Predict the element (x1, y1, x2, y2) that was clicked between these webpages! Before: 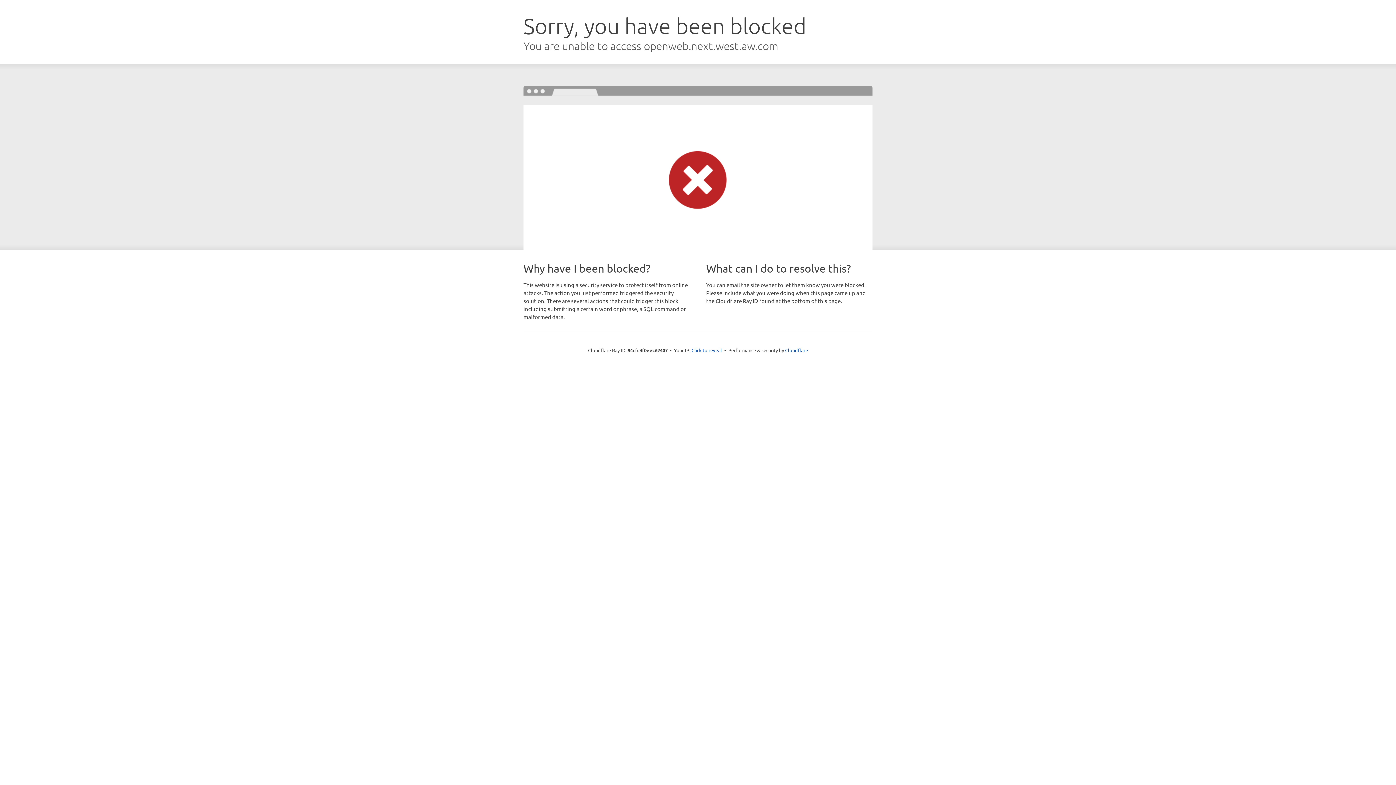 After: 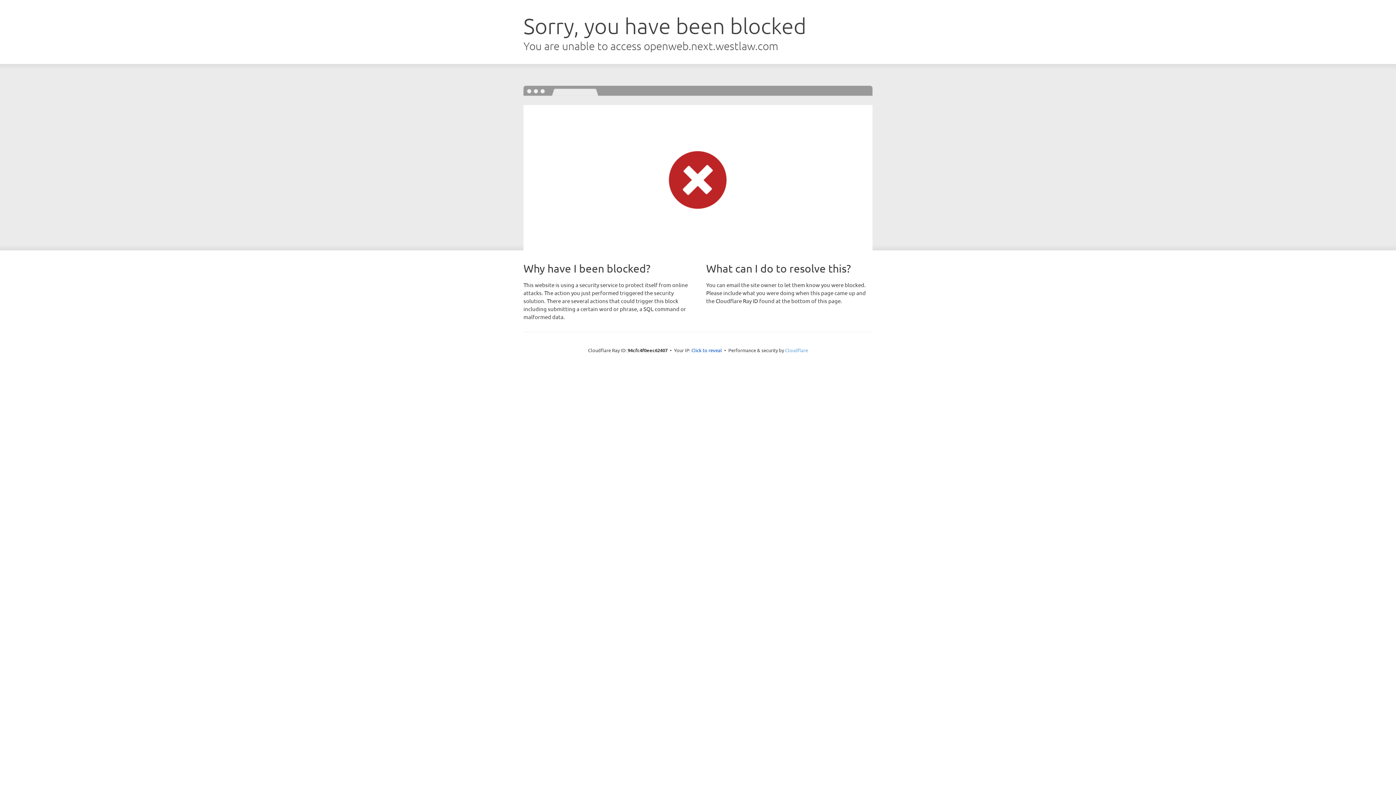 Action: bbox: (785, 347, 808, 353) label: Cloudflare